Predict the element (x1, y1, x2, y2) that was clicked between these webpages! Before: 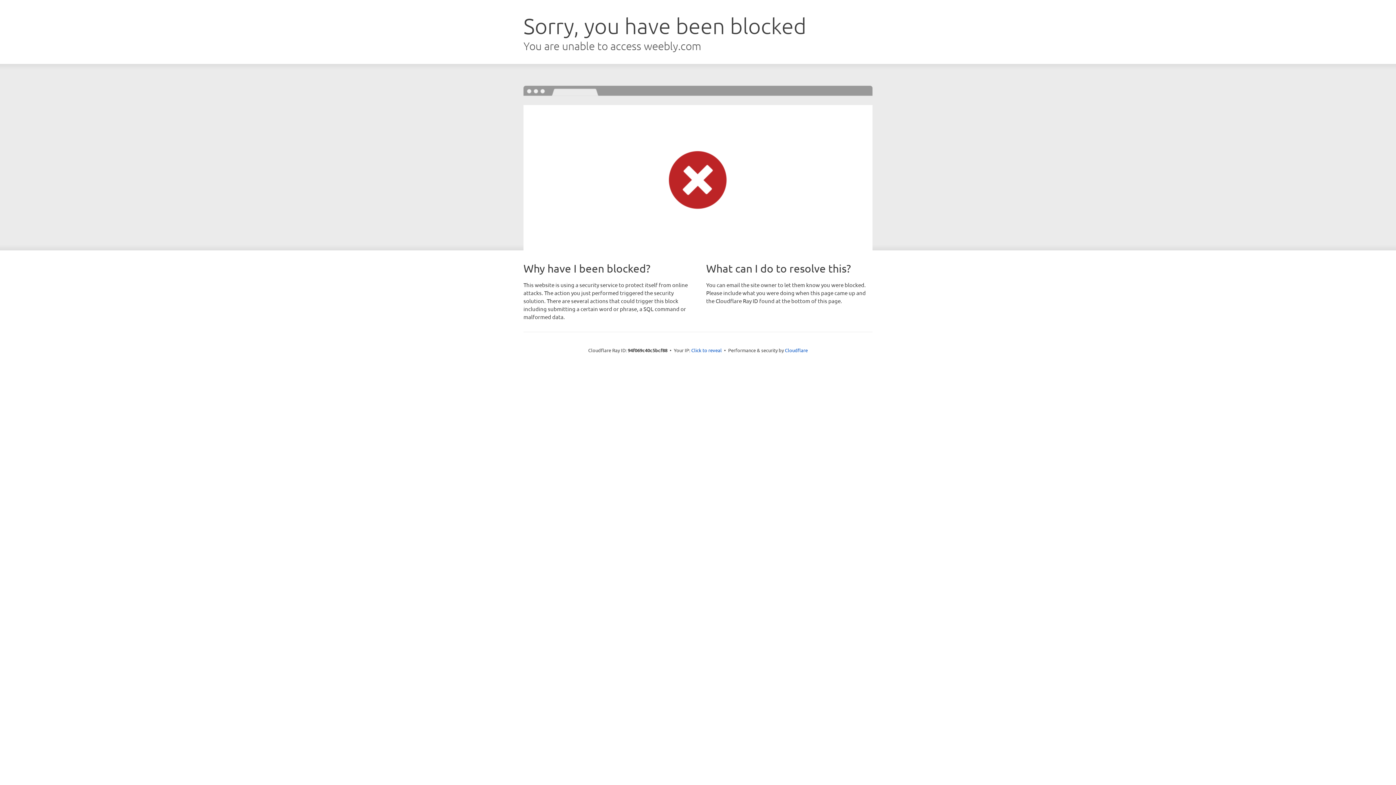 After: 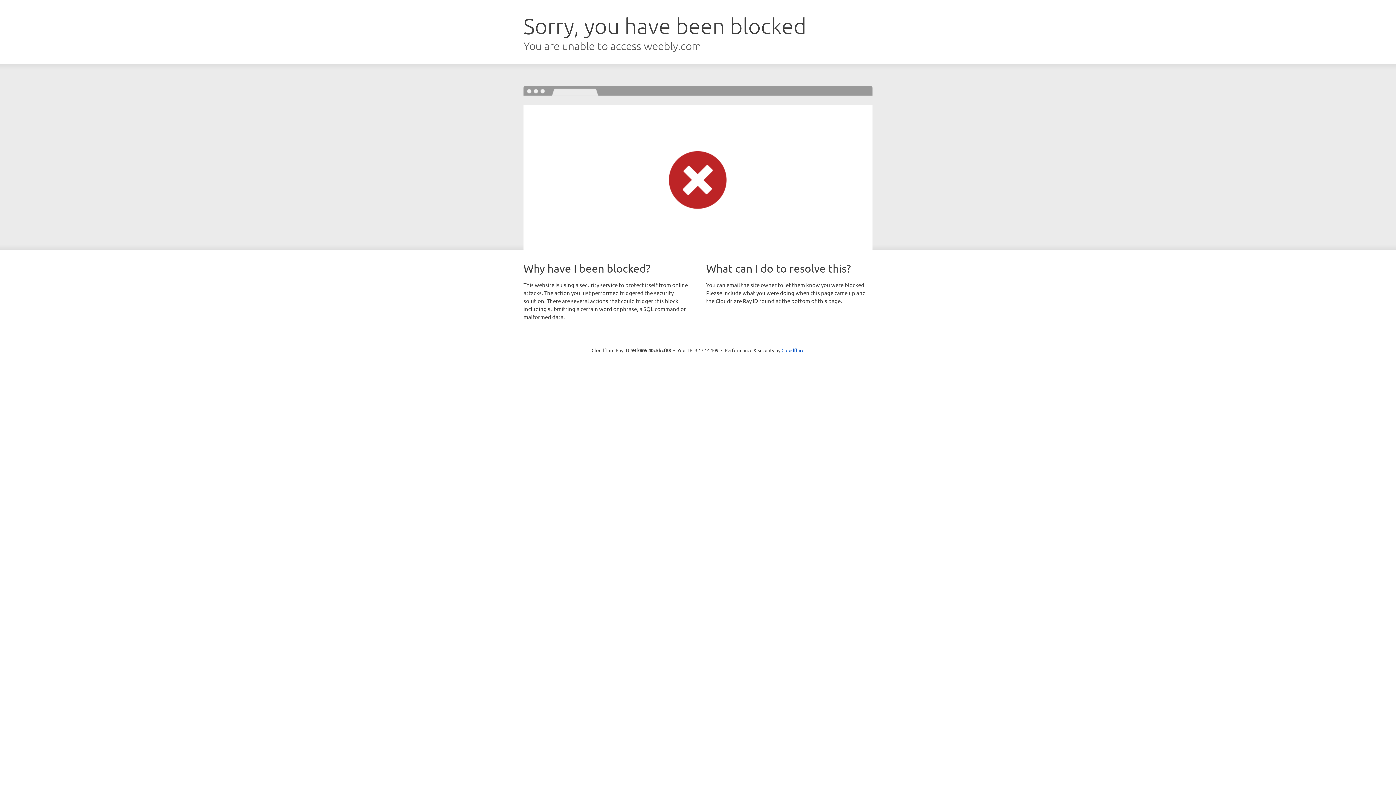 Action: label: Click to reveal bbox: (691, 346, 722, 353)